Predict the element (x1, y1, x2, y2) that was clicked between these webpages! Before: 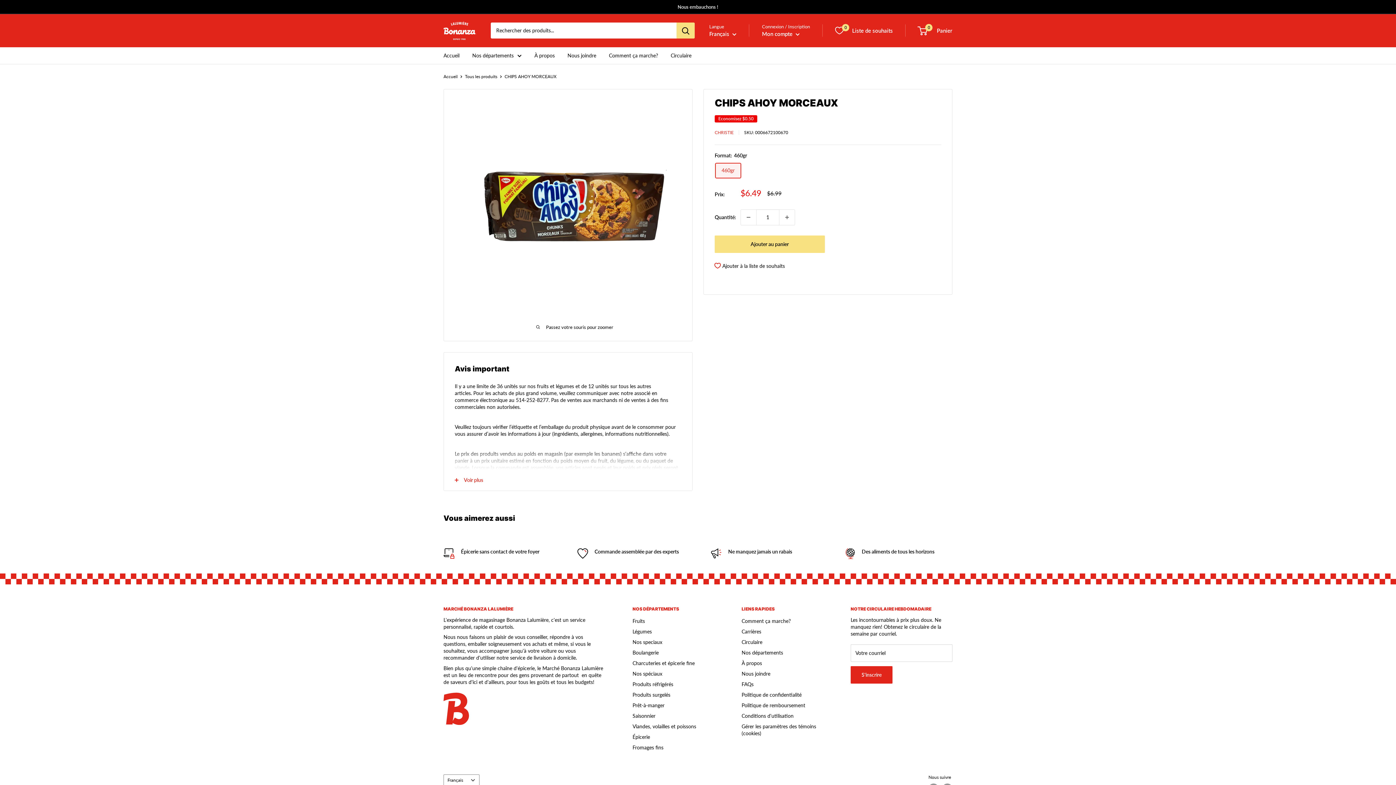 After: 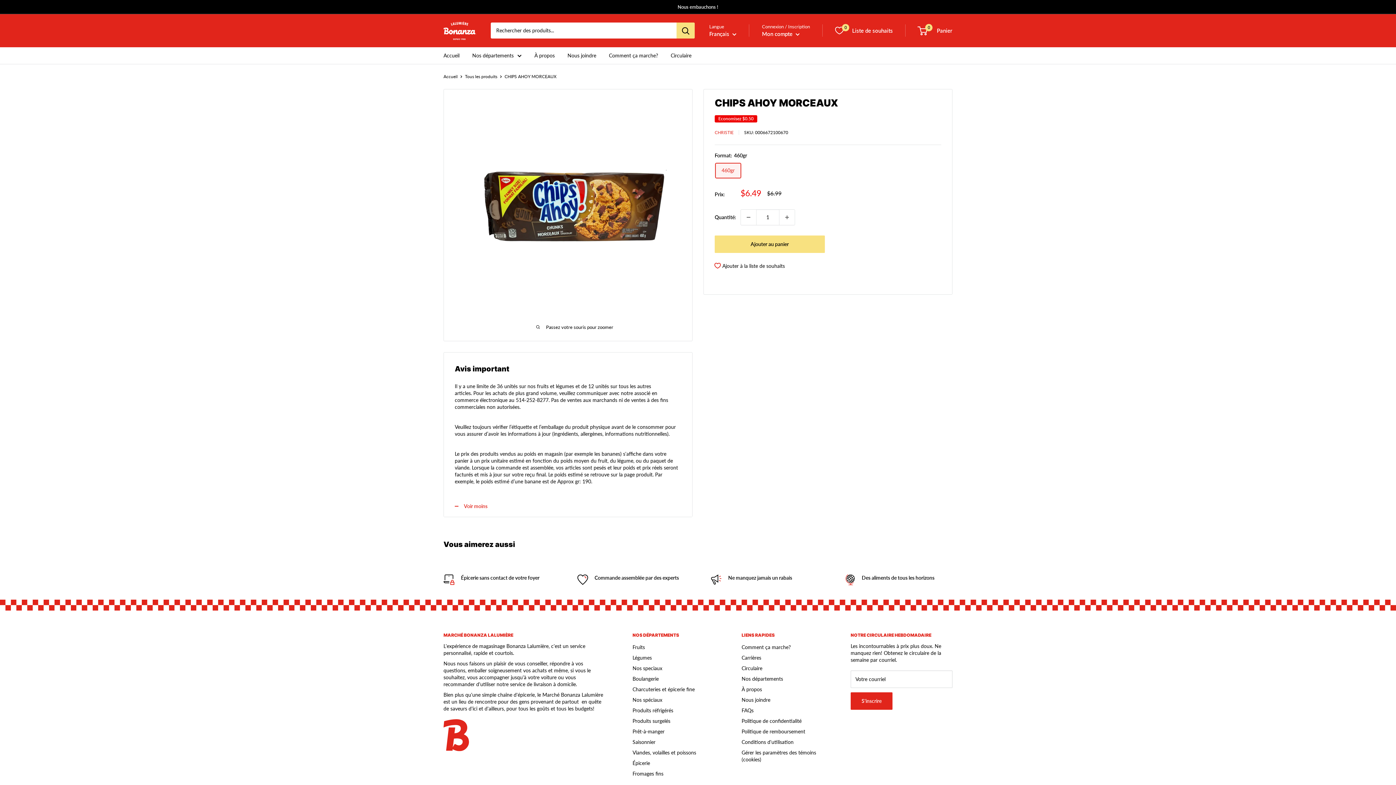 Action: label: Voir plus bbox: (444, 469, 692, 490)